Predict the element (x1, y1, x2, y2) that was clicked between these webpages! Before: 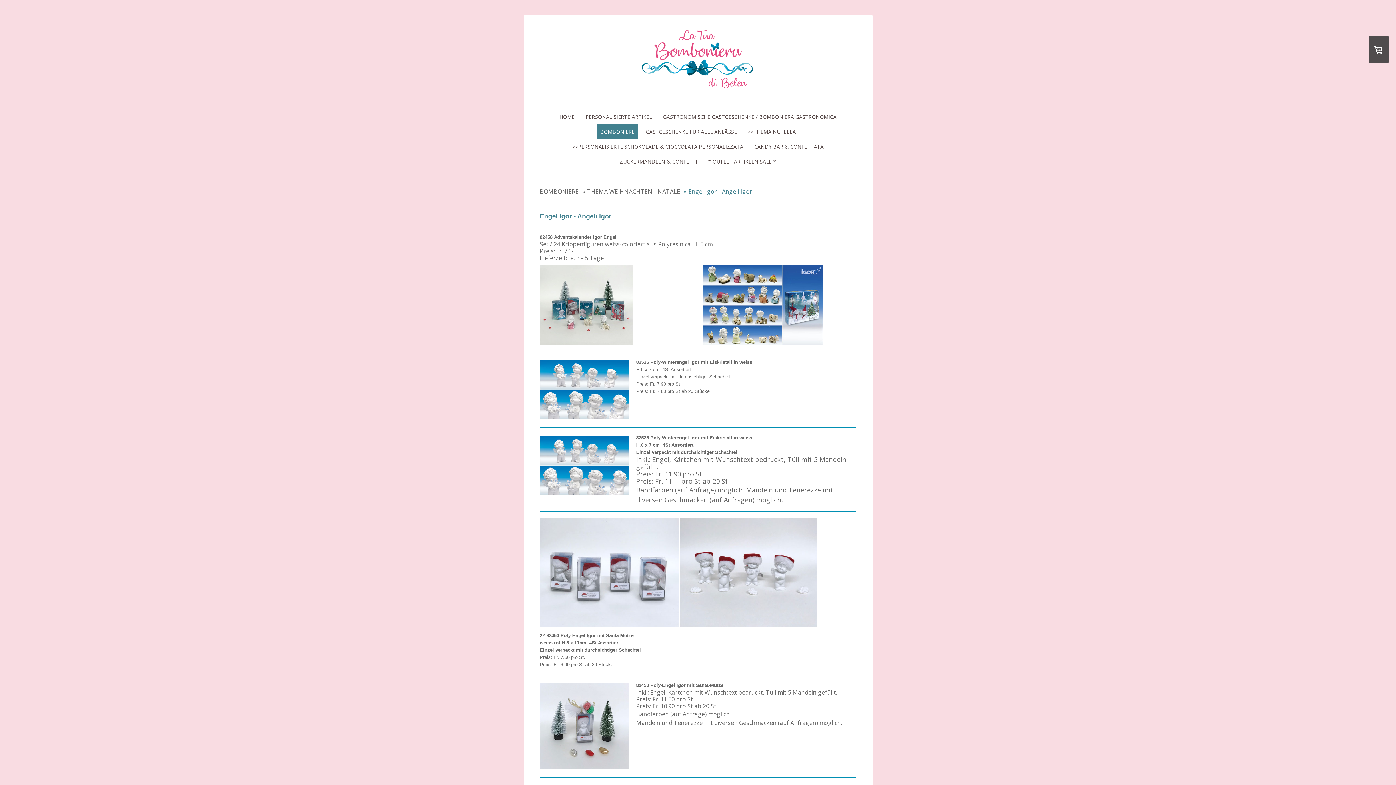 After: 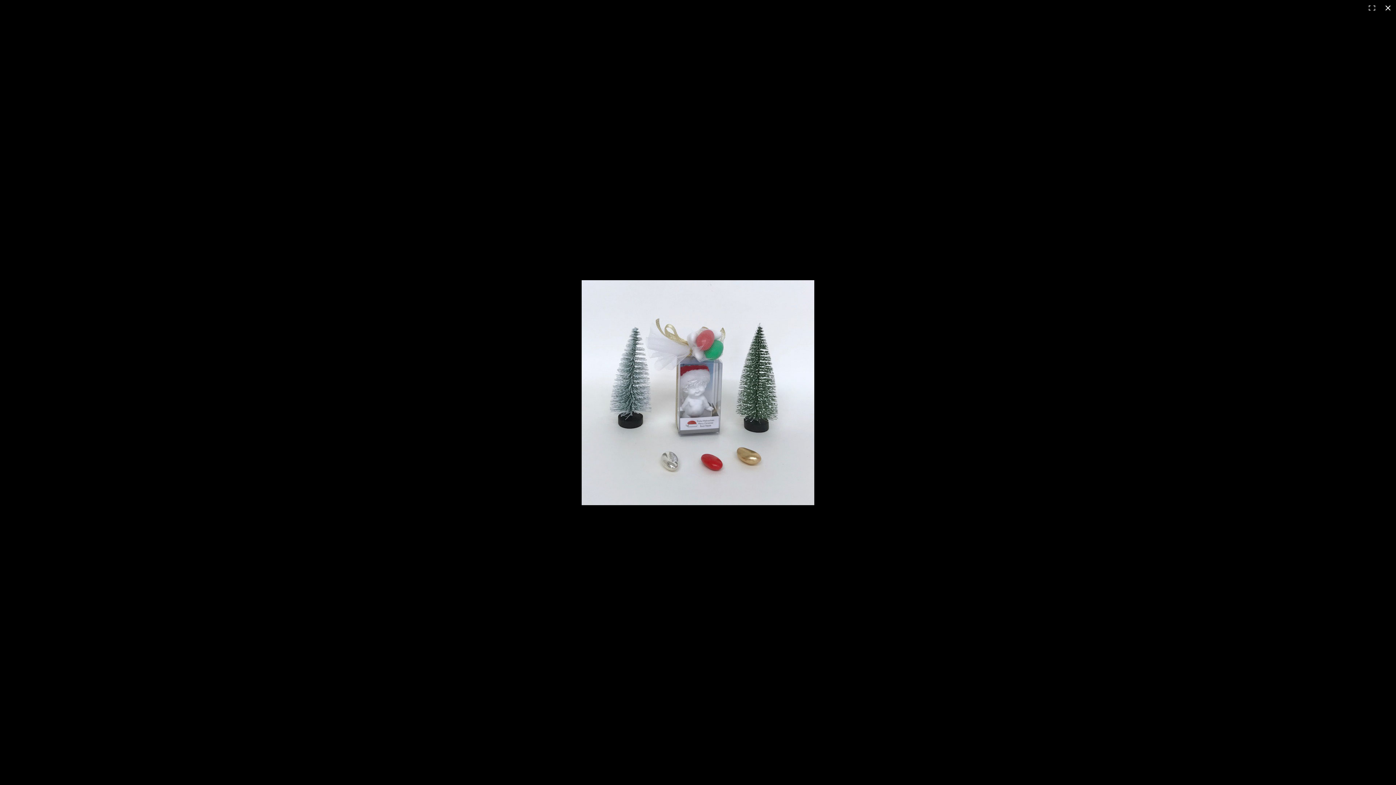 Action: bbox: (540, 684, 629, 692)